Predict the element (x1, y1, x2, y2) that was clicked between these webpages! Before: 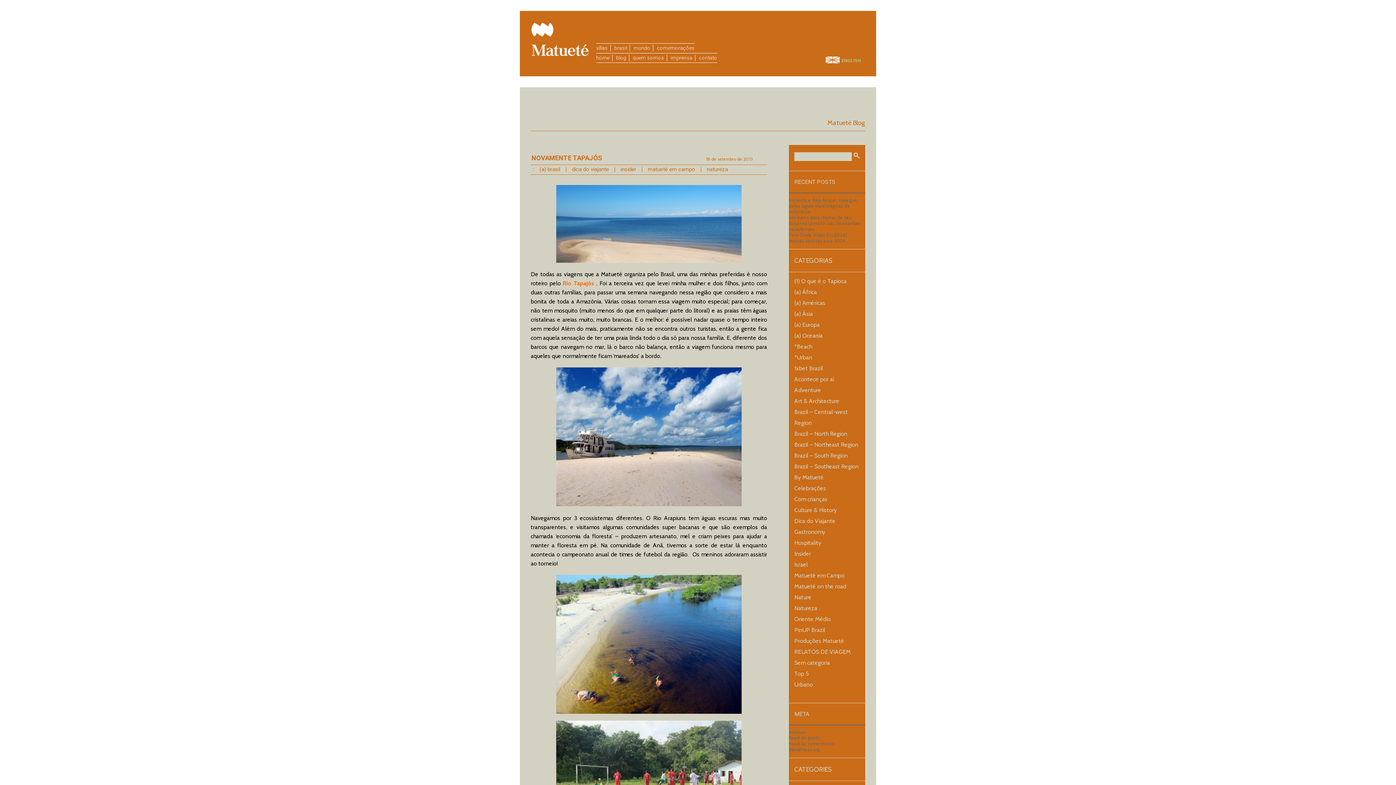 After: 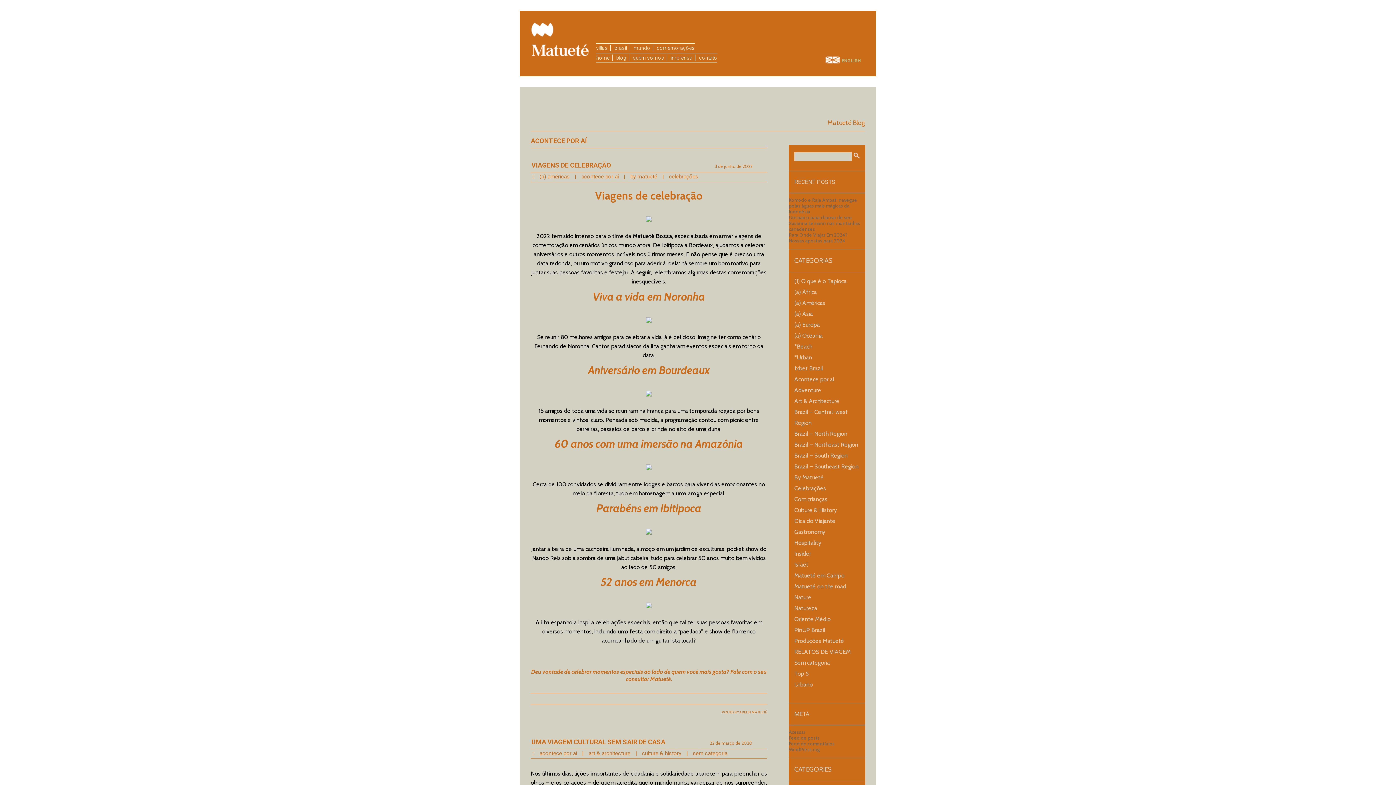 Action: bbox: (794, 376, 834, 382) label: Acontece por aí